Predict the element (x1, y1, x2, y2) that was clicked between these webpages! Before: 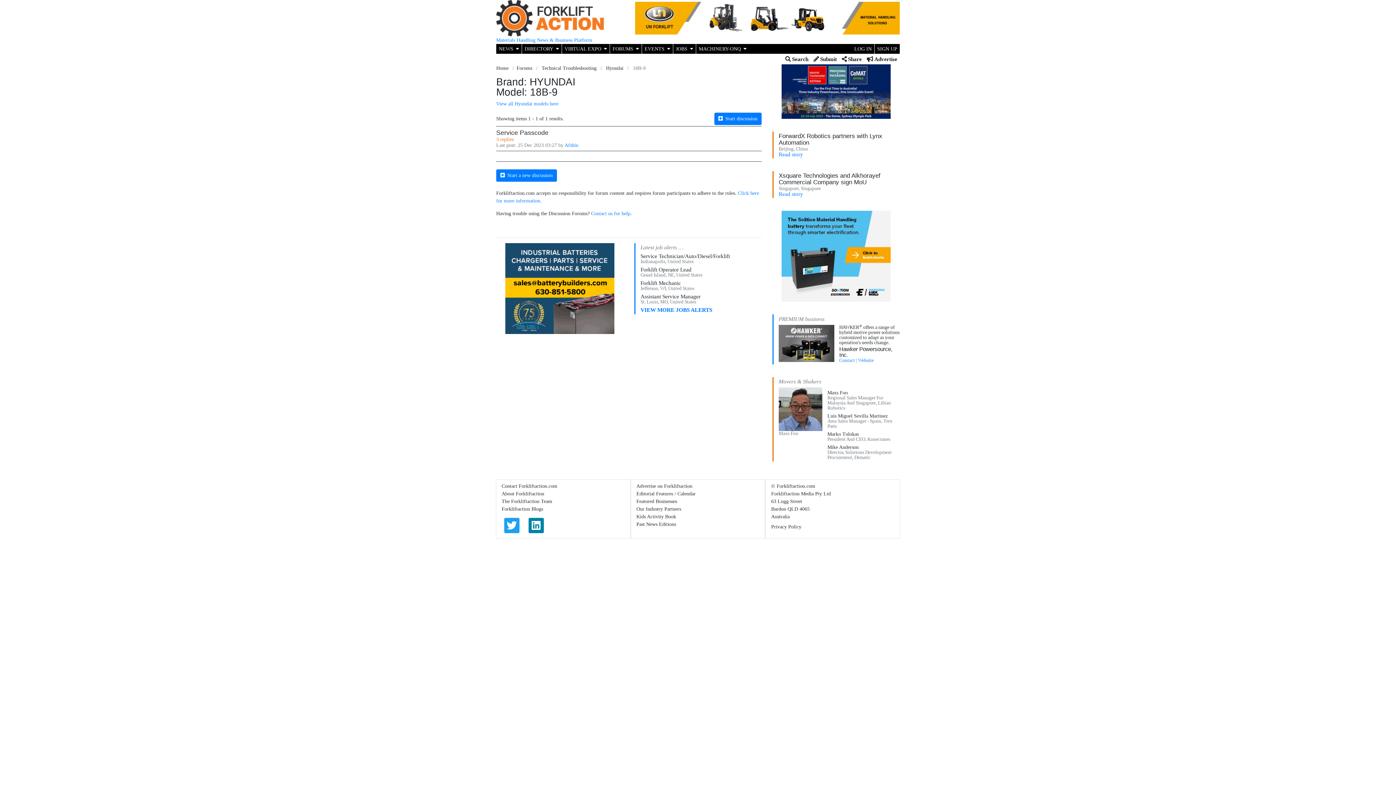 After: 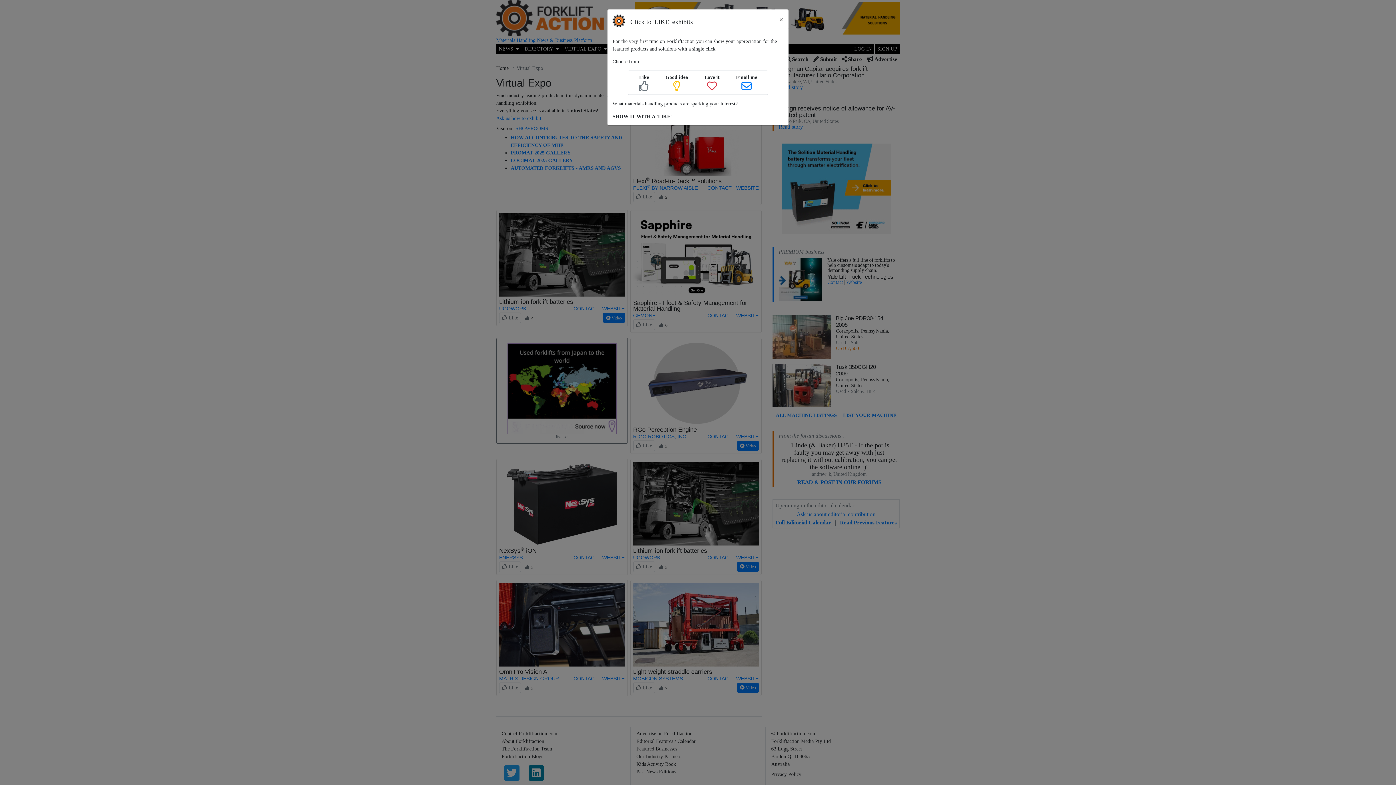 Action: bbox: (562, 44, 609, 53) label: VIRTUAL EXPO